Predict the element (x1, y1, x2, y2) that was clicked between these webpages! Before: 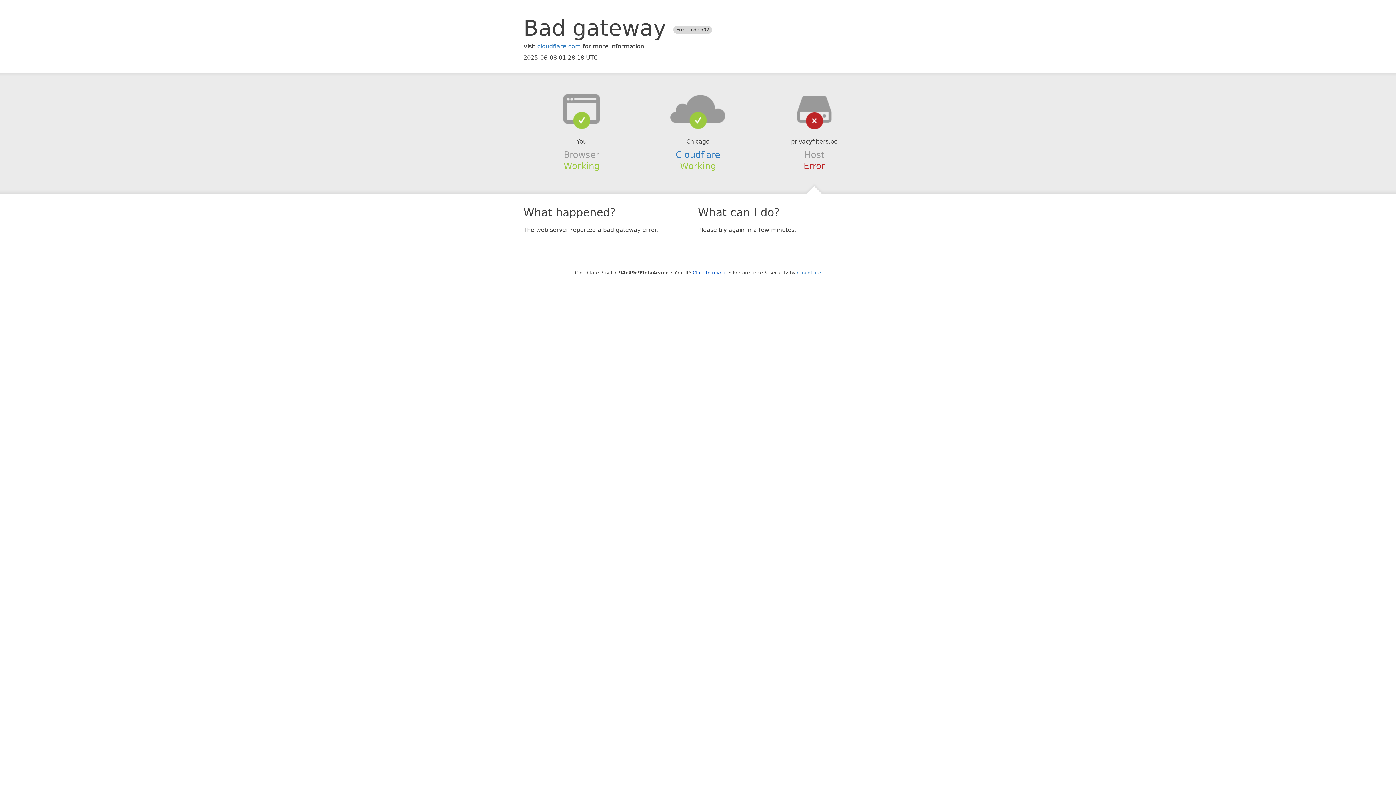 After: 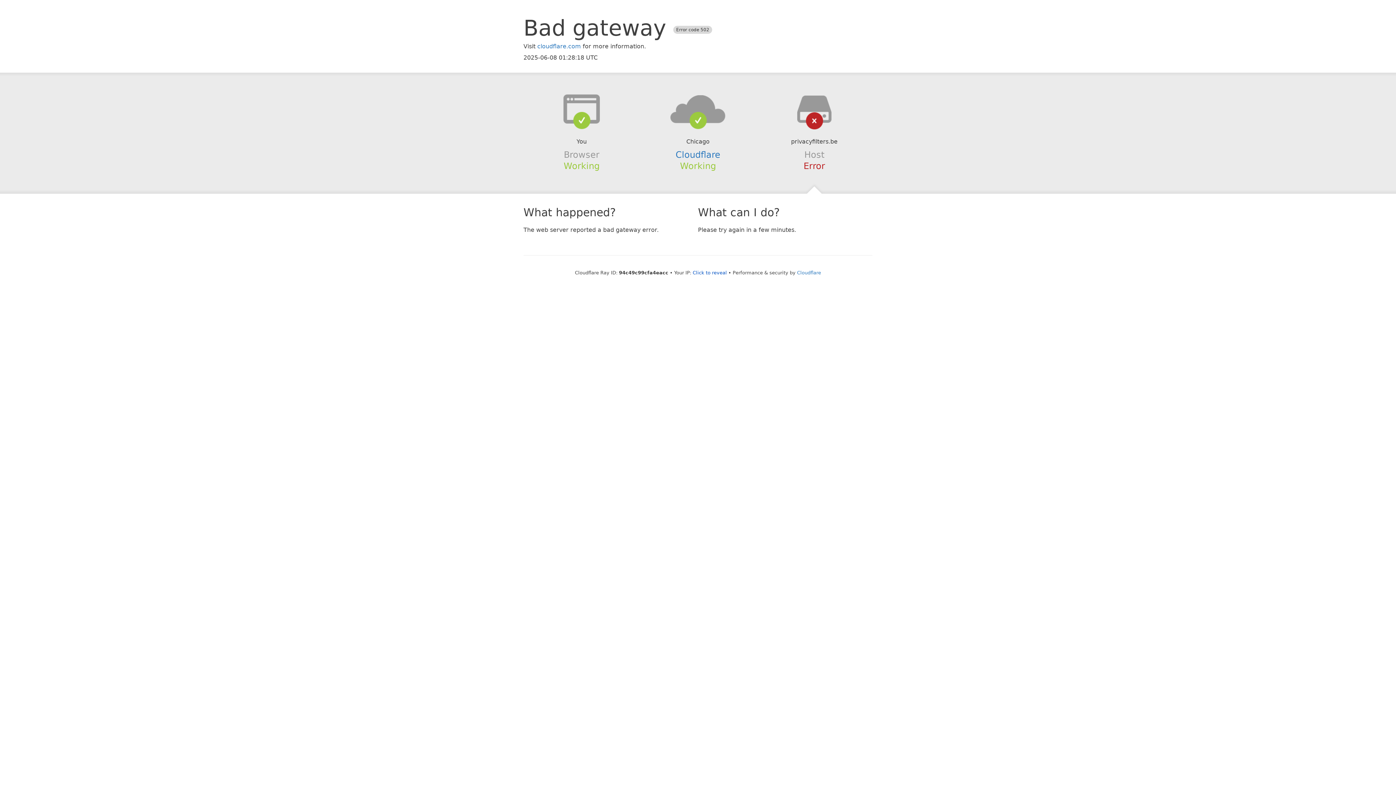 Action: bbox: (639, 94, 756, 123)